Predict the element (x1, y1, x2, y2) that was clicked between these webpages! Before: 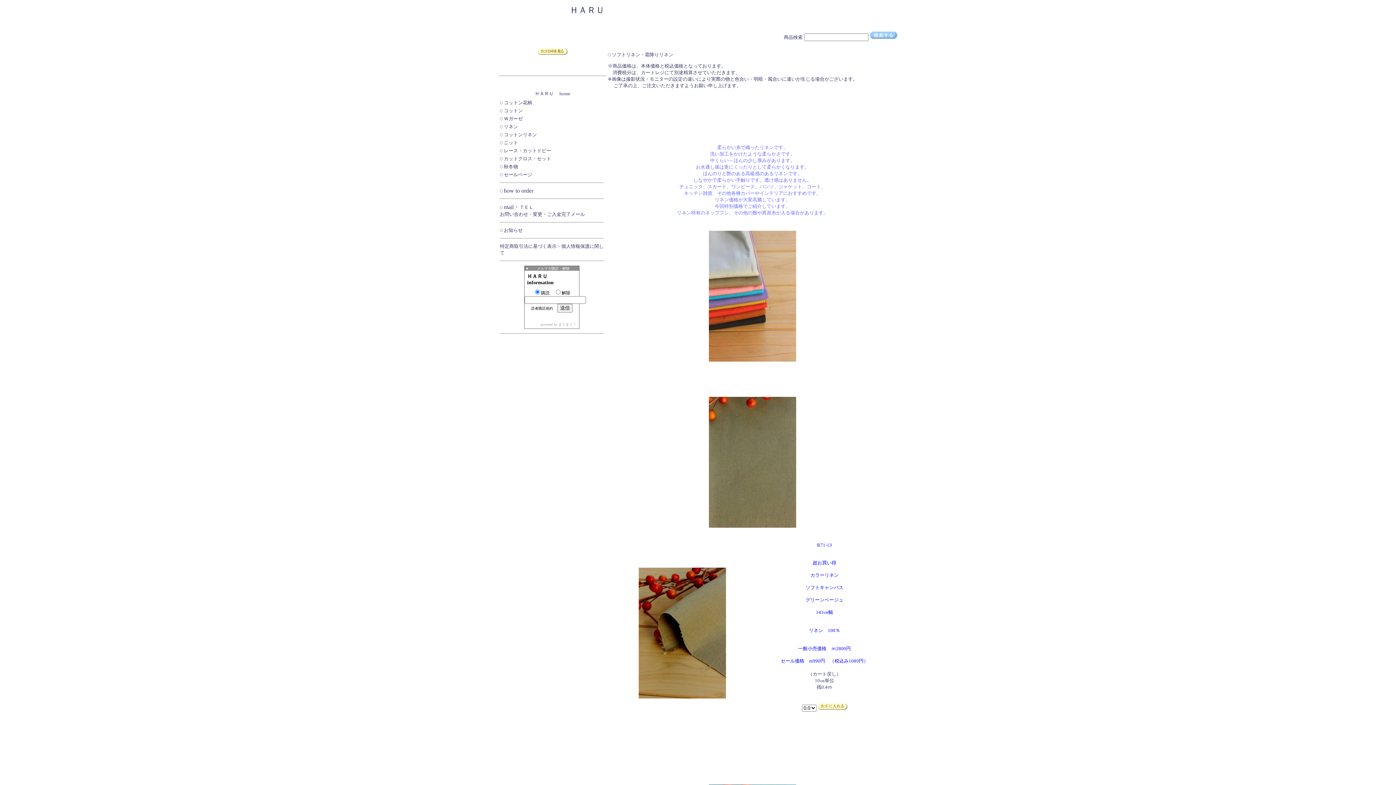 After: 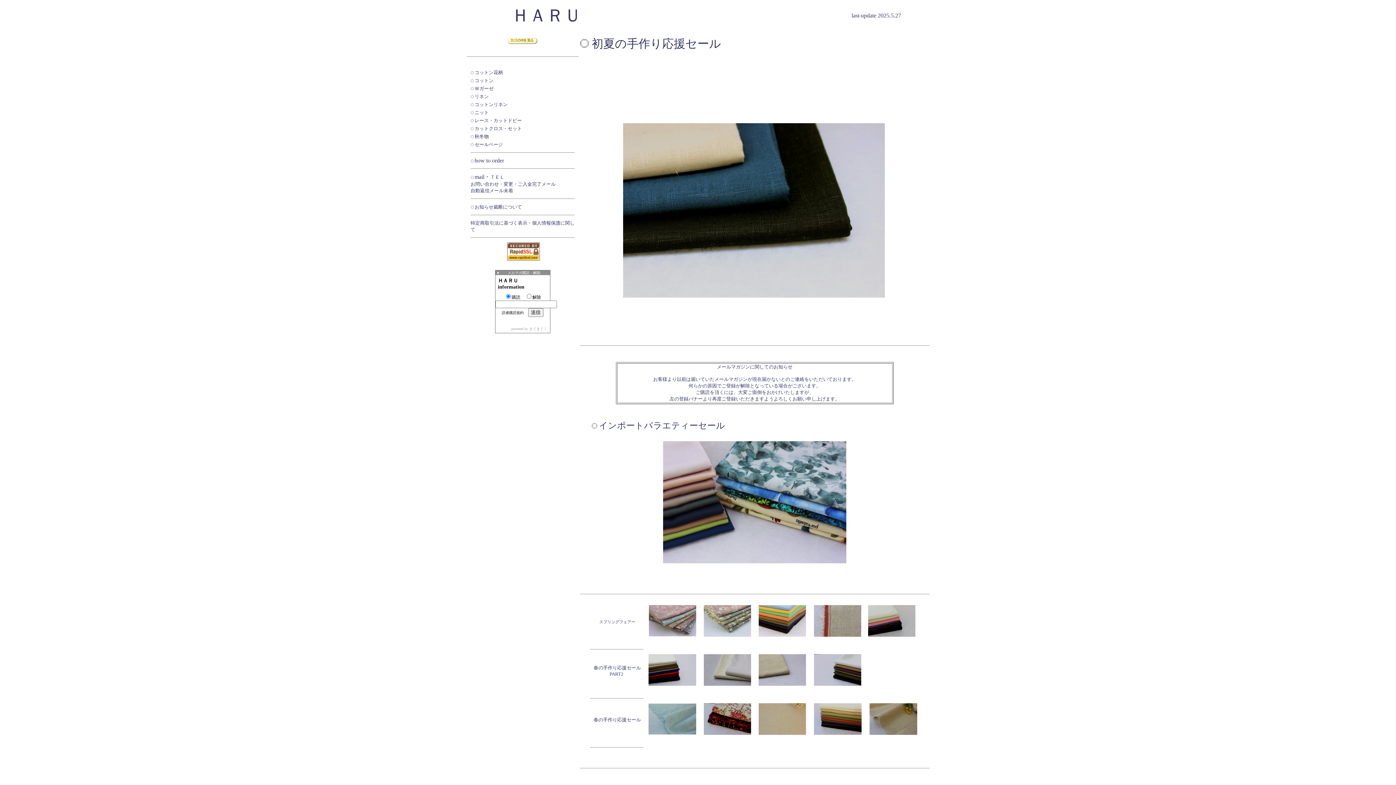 Action: bbox: (534, 90, 570, 96) label: ＨＡＲＵ 　home